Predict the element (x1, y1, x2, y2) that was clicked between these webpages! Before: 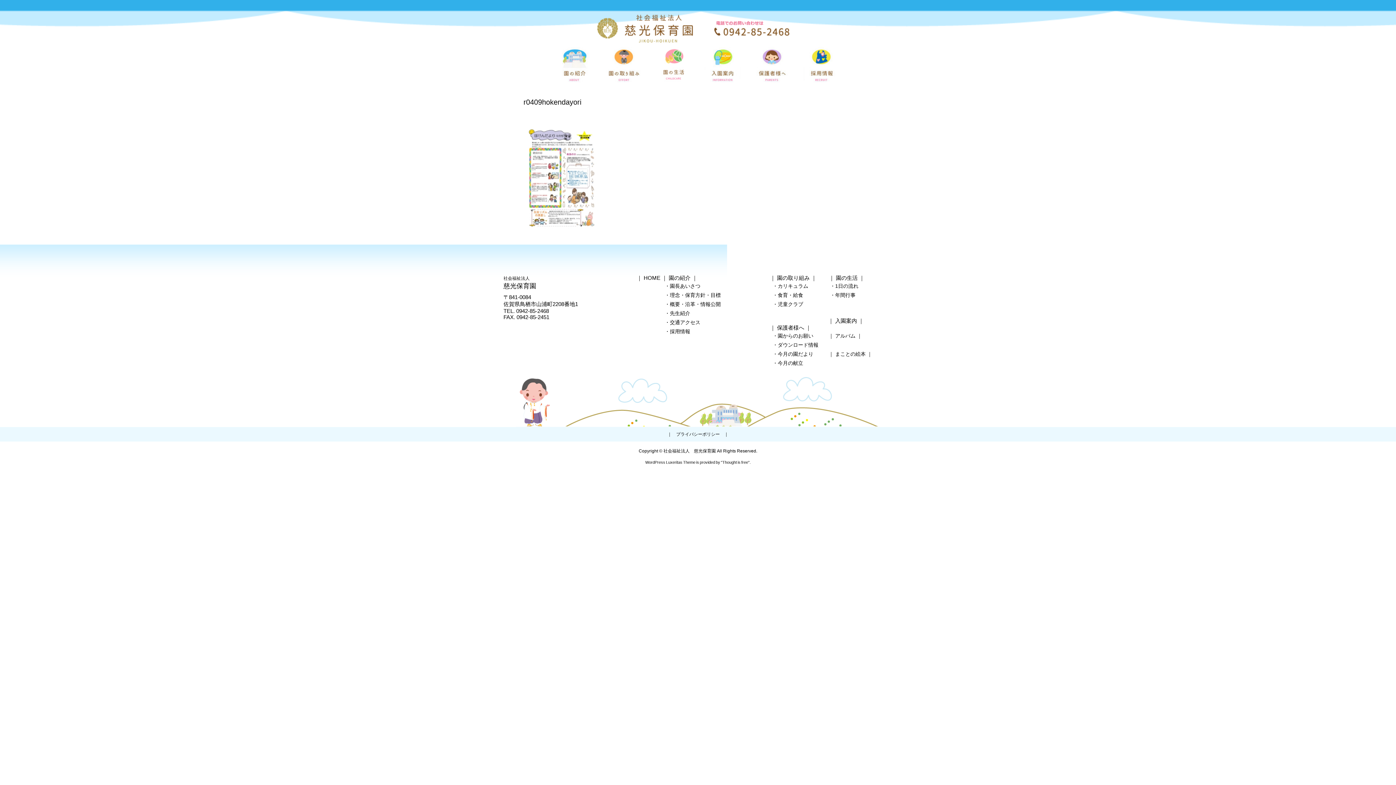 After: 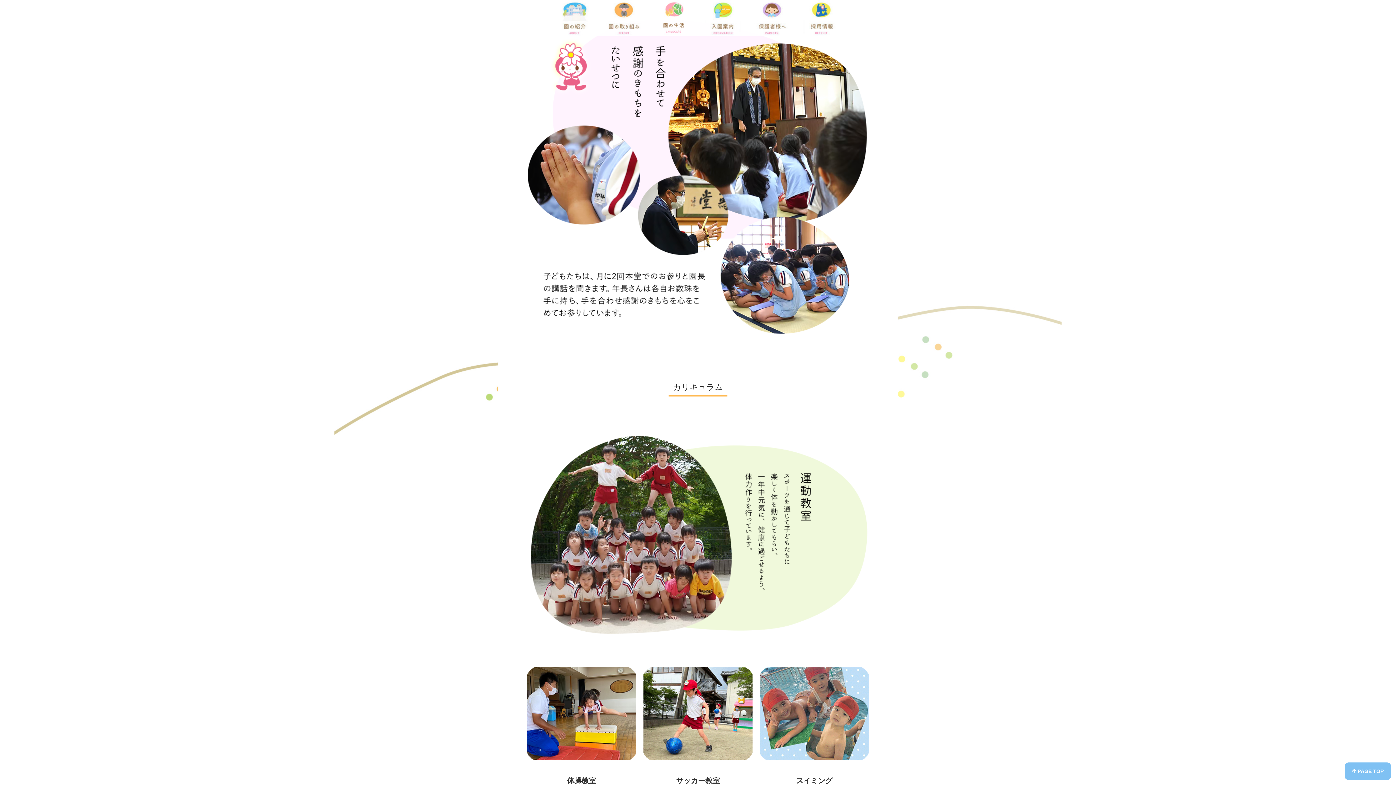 Action: bbox: (772, 283, 808, 289) label: ・カリキュラム